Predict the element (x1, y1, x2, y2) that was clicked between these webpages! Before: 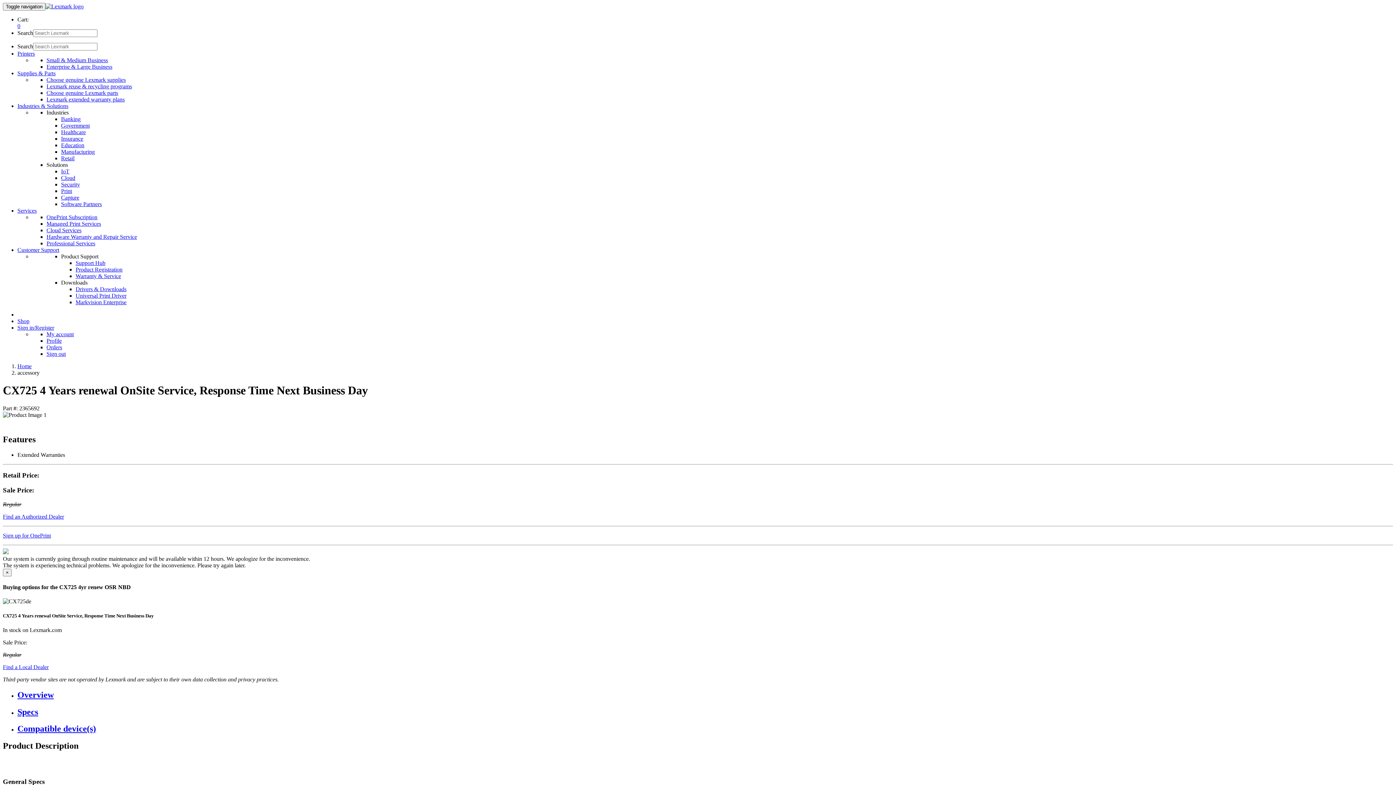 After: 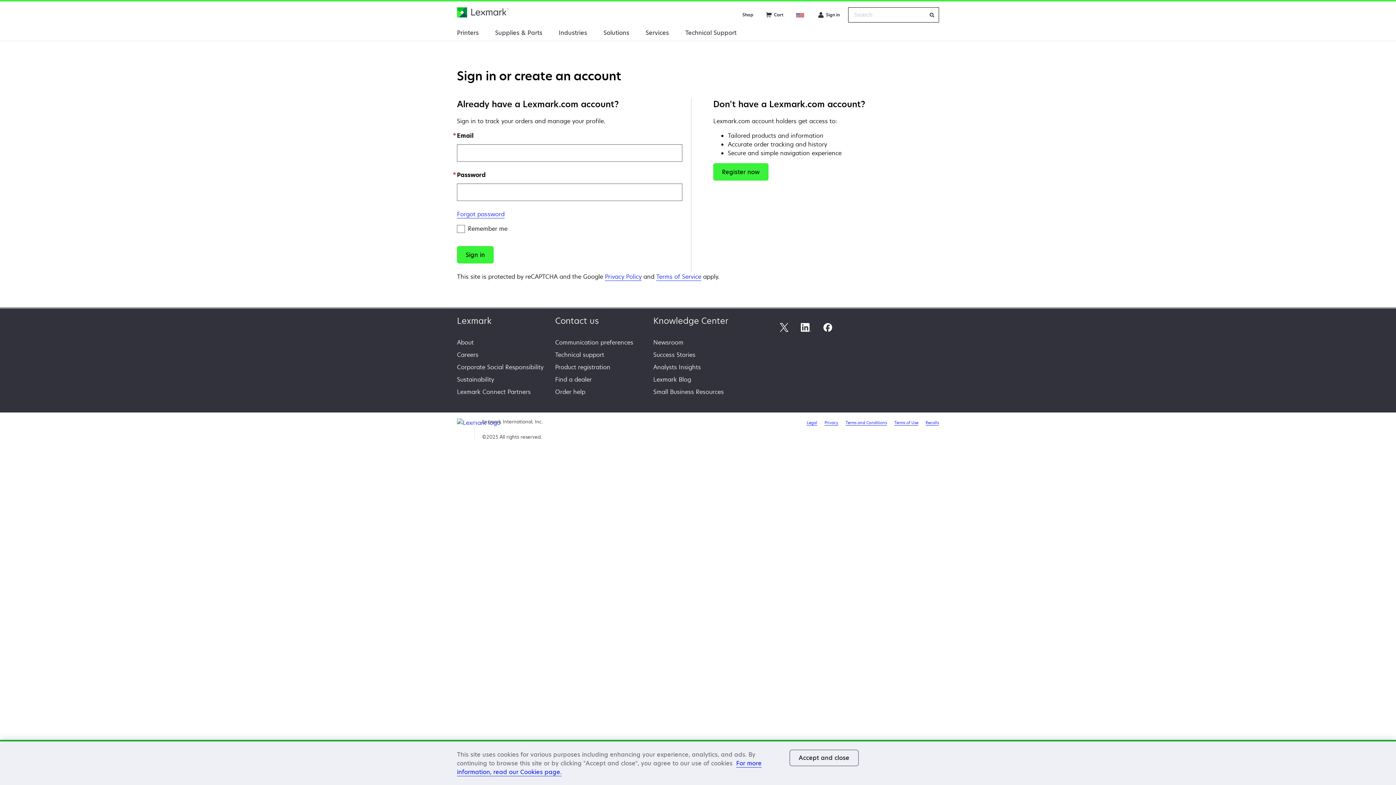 Action: bbox: (46, 337, 61, 344) label: Profile